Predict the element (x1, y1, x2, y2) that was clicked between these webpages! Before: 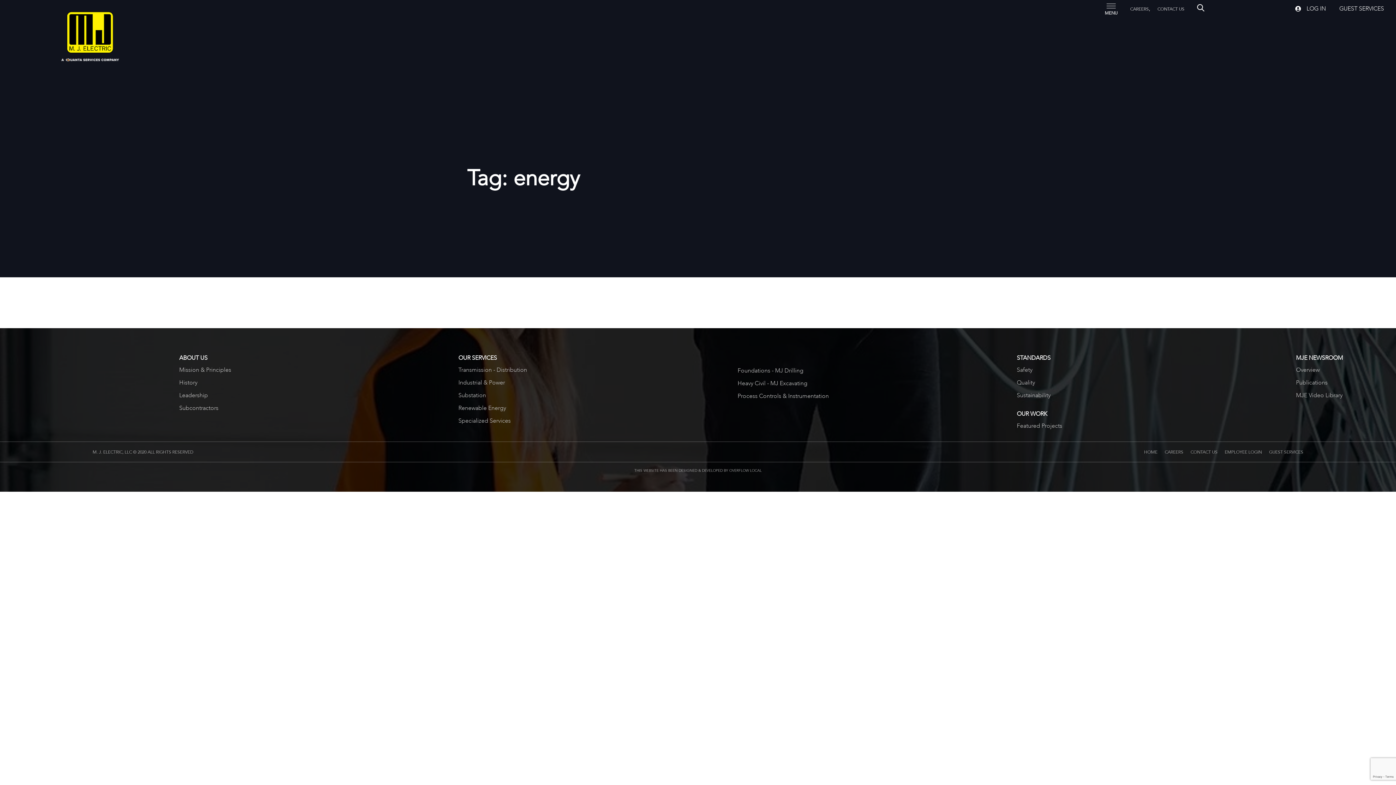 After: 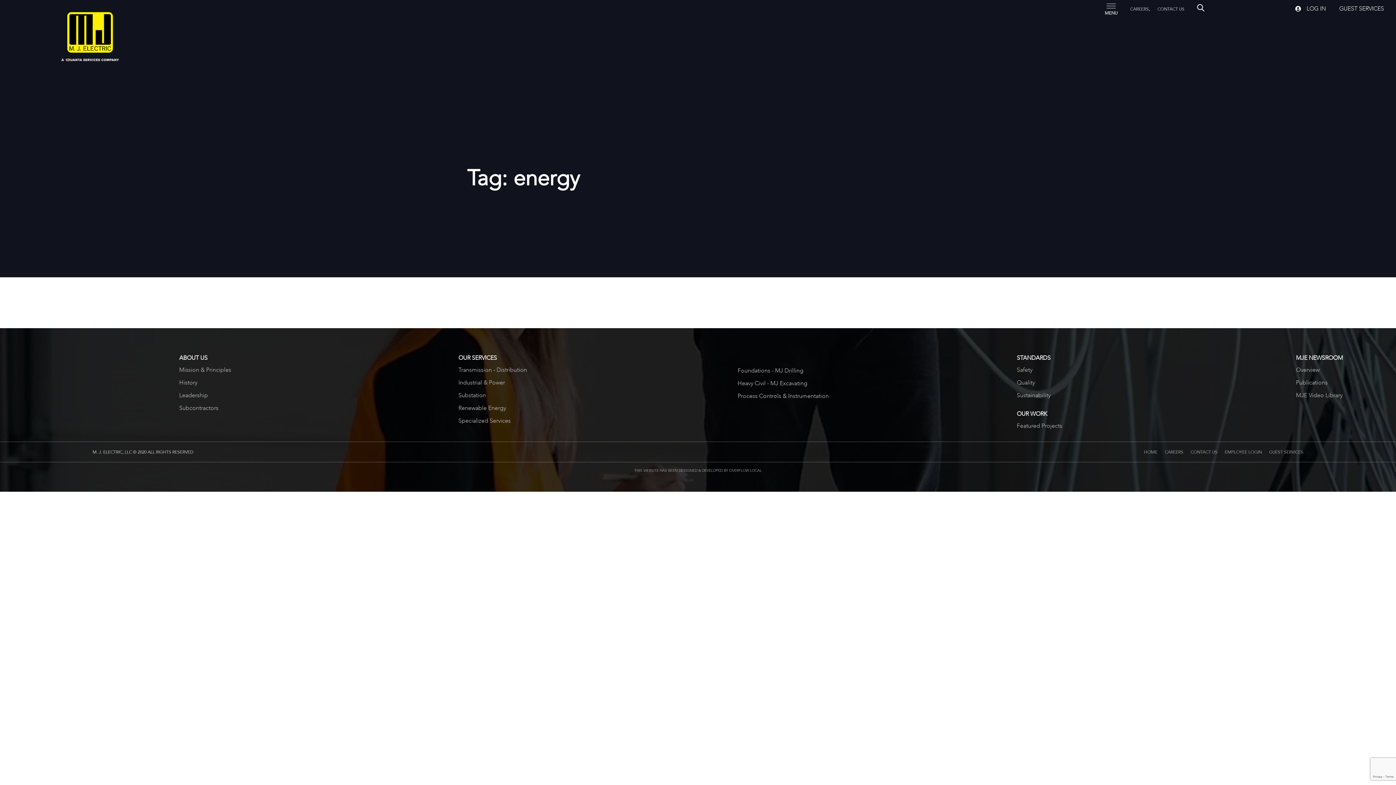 Action: label: M. J. ELECTRIC, LLC © 2020 ALL RIGHTS RESERVED bbox: (92, 449, 193, 455)